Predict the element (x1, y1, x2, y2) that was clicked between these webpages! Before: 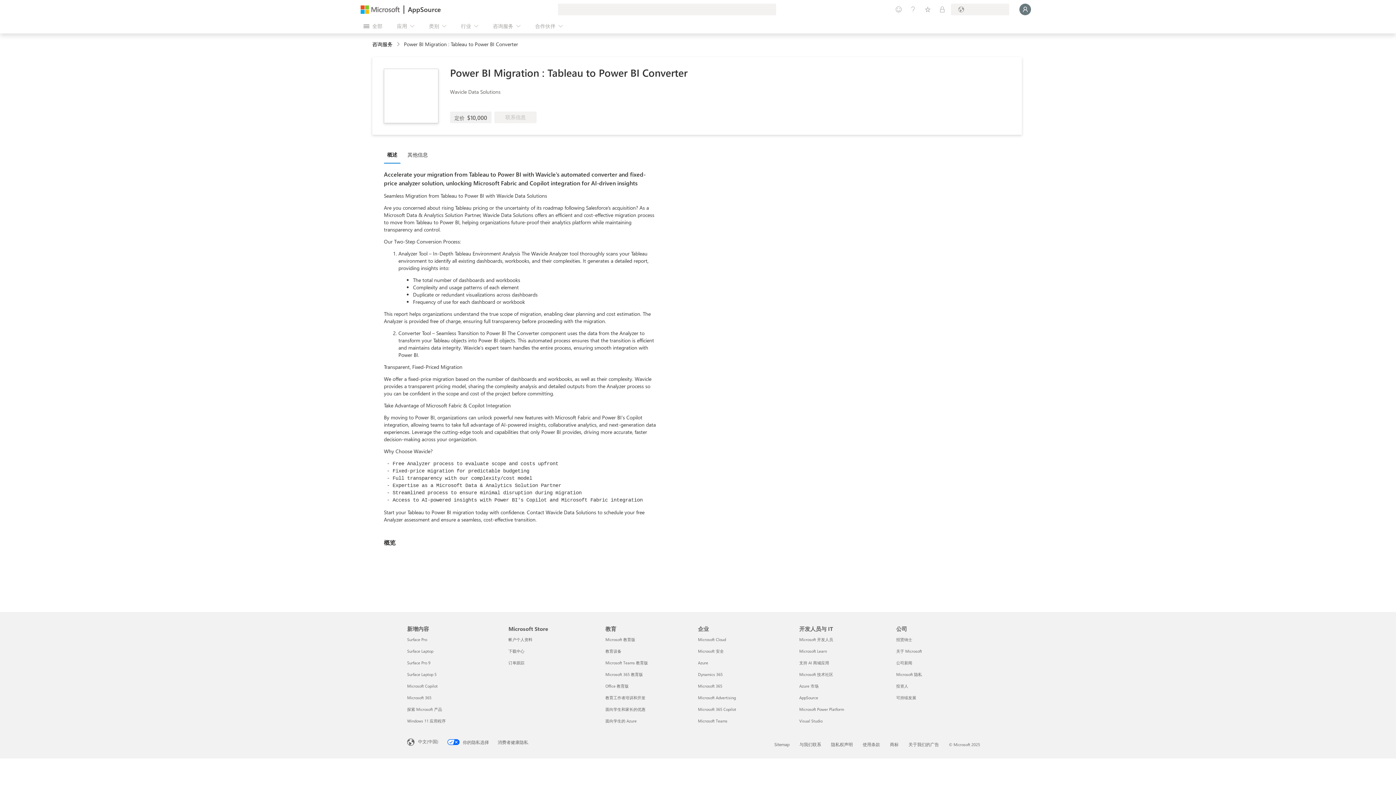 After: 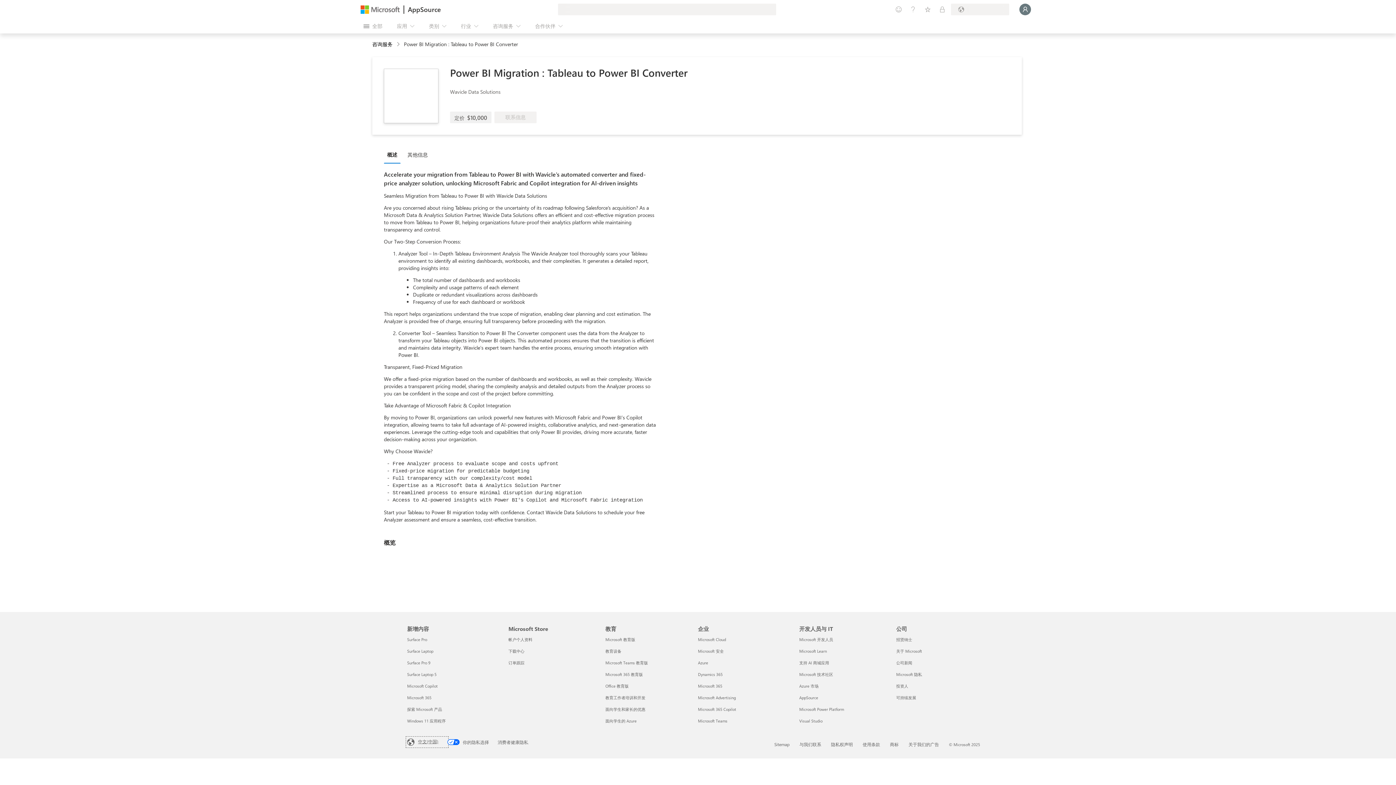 Action: bbox: (407, 738, 447, 746) label: 内容语言选择器。当前设置为 中文(中国)